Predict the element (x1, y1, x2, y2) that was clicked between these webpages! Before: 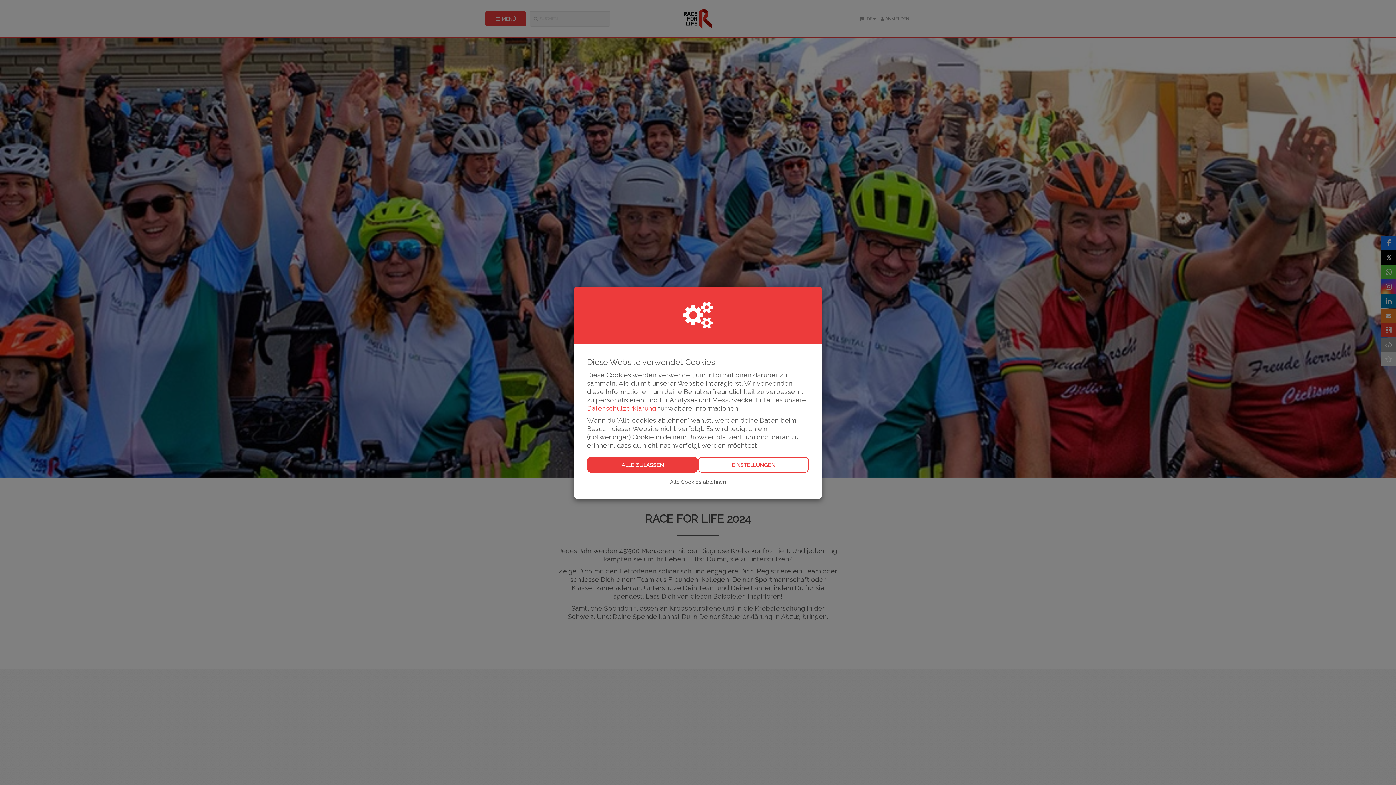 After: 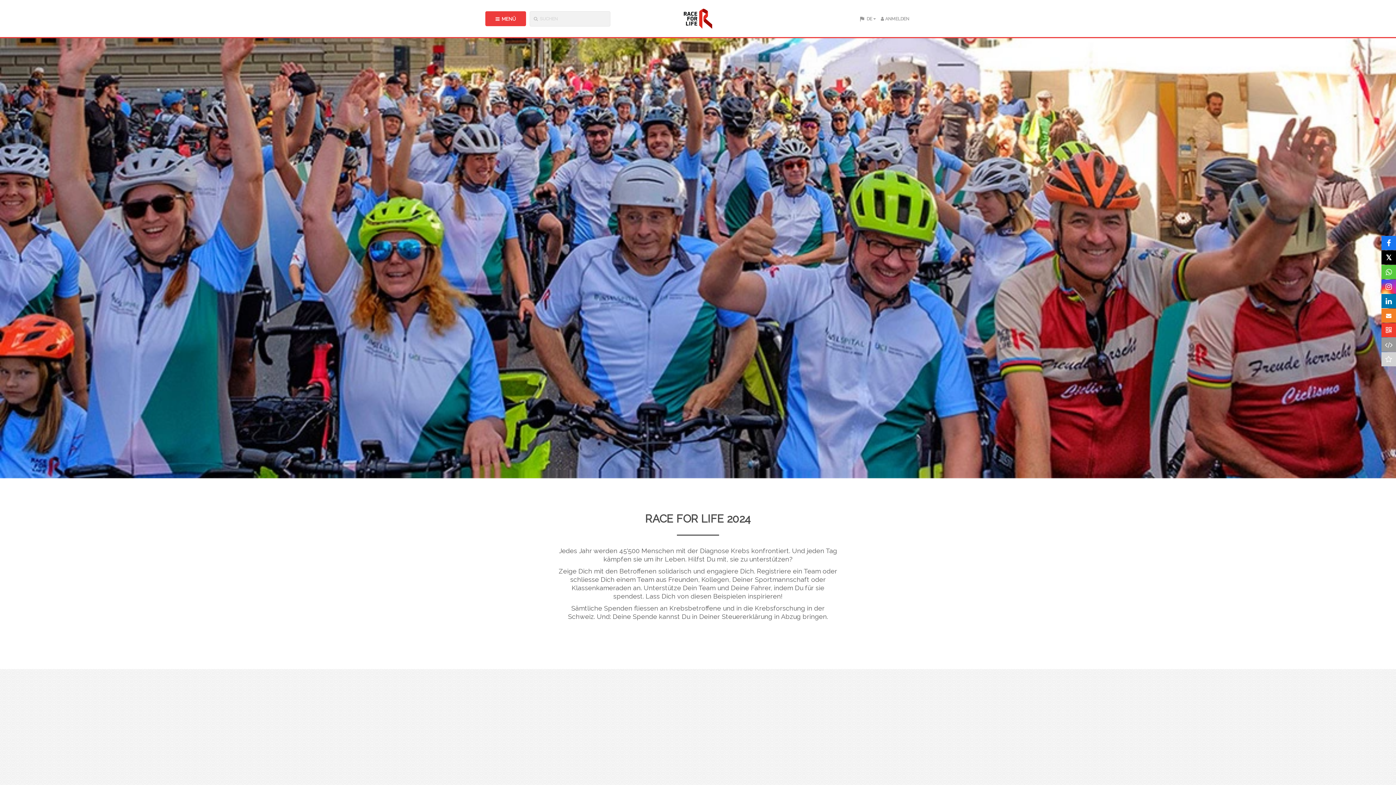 Action: label: ALLE ZULASSEN bbox: (587, 456, 698, 472)